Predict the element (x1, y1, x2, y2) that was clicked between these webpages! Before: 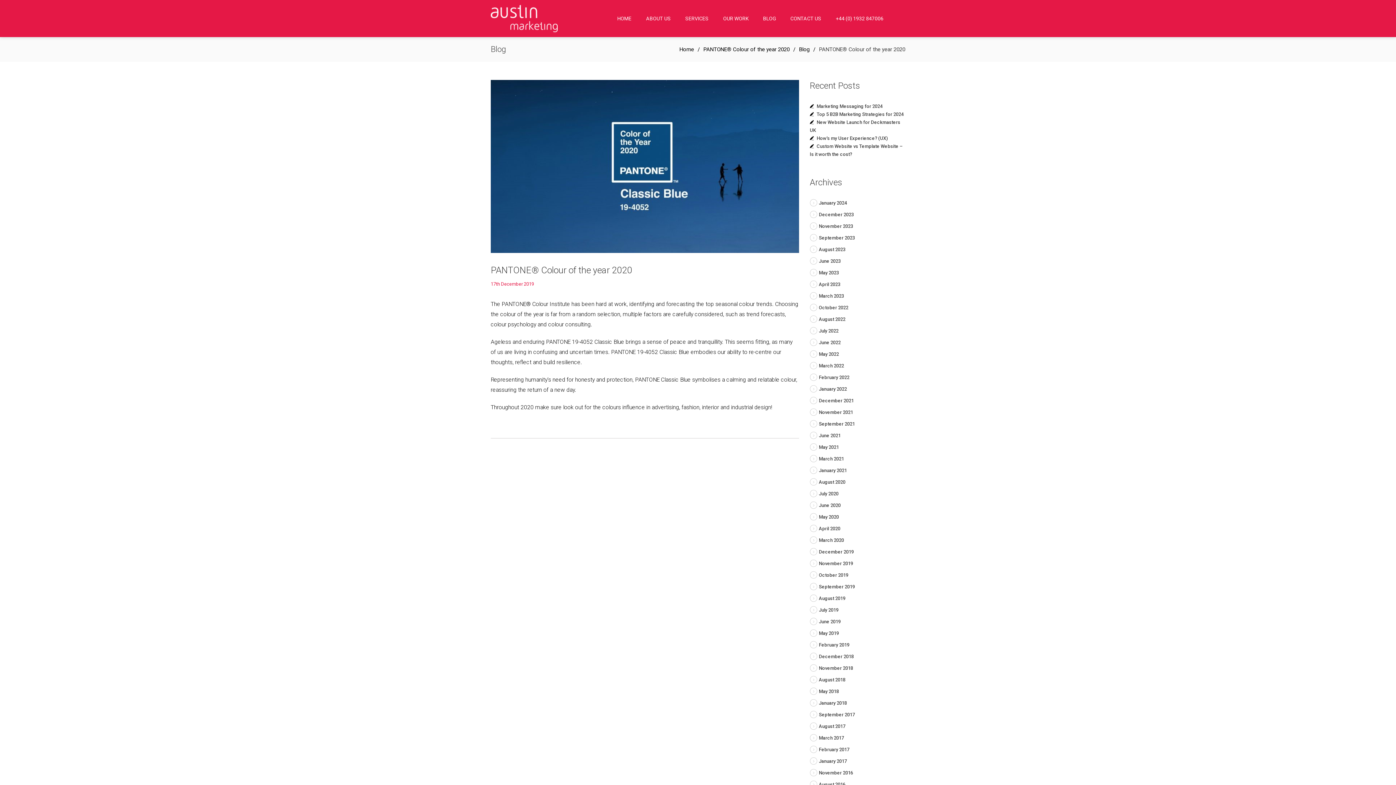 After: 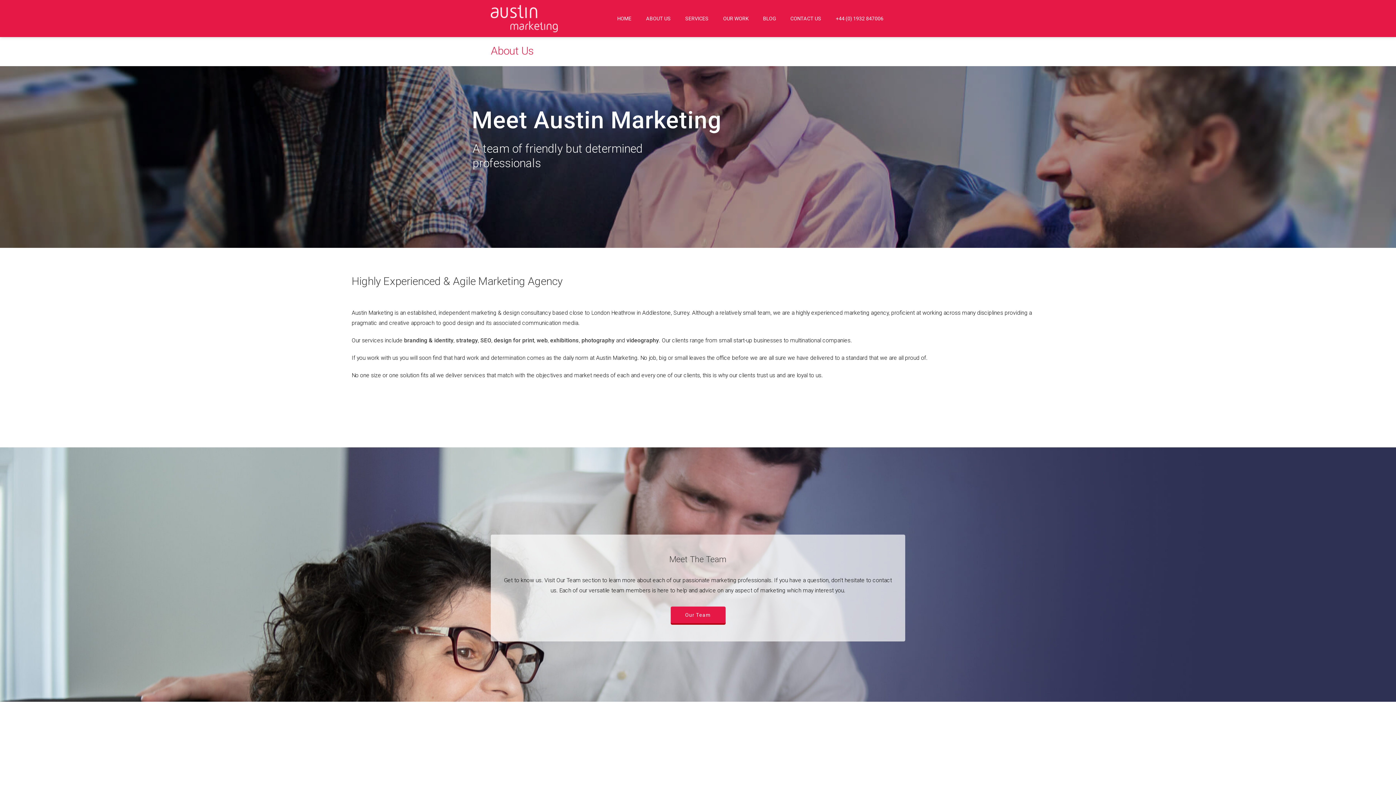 Action: bbox: (638, 0, 678, 37) label: ABOUT US